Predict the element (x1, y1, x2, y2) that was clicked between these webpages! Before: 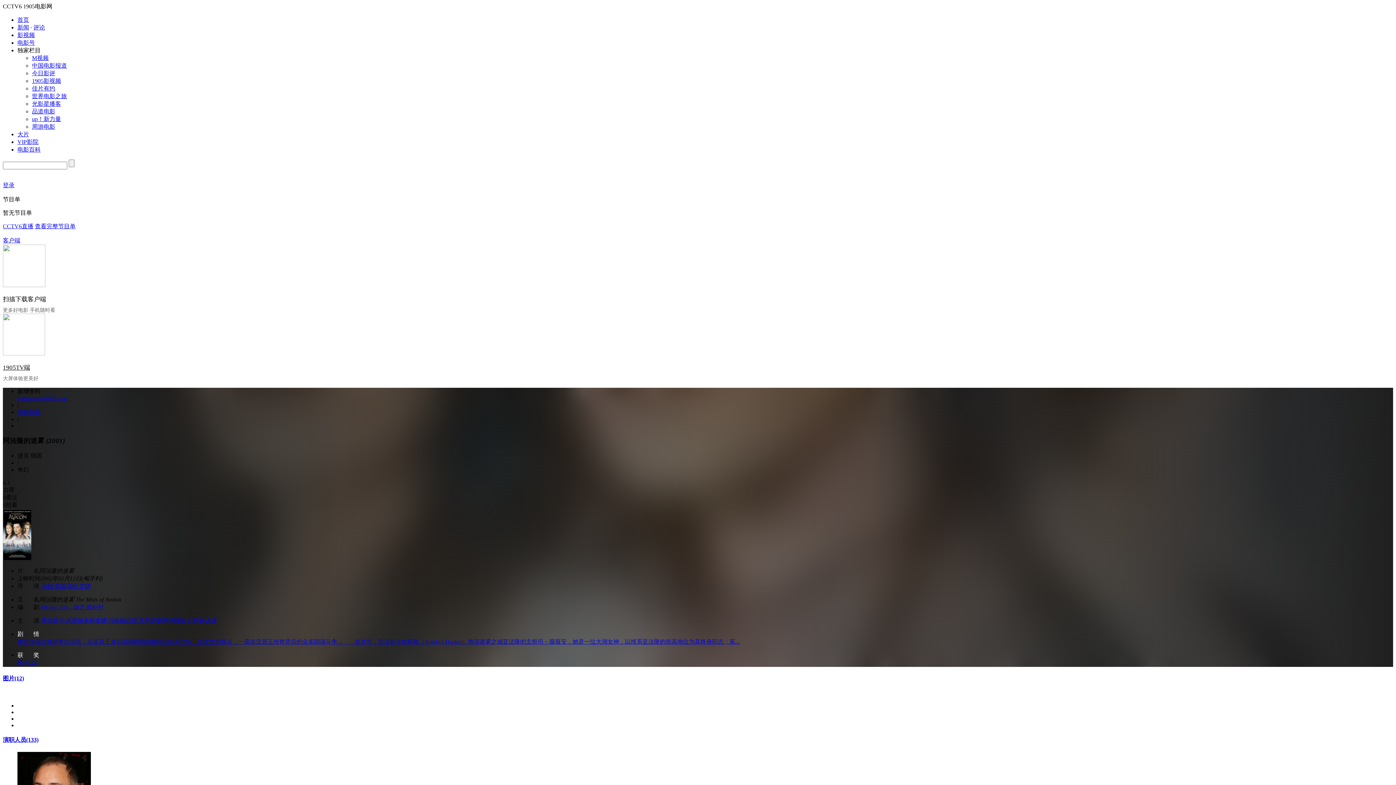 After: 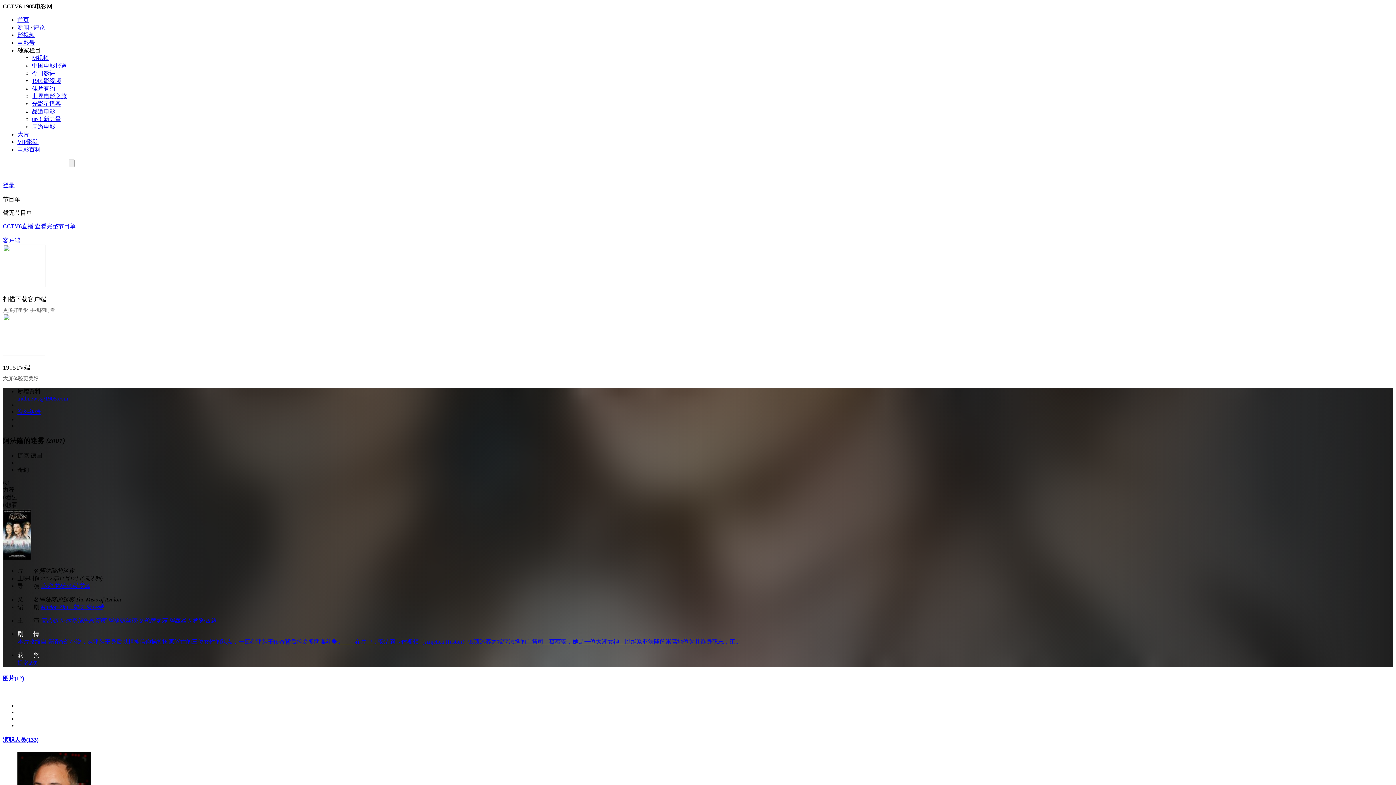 Action: label: 新闻 bbox: (17, 24, 29, 30)